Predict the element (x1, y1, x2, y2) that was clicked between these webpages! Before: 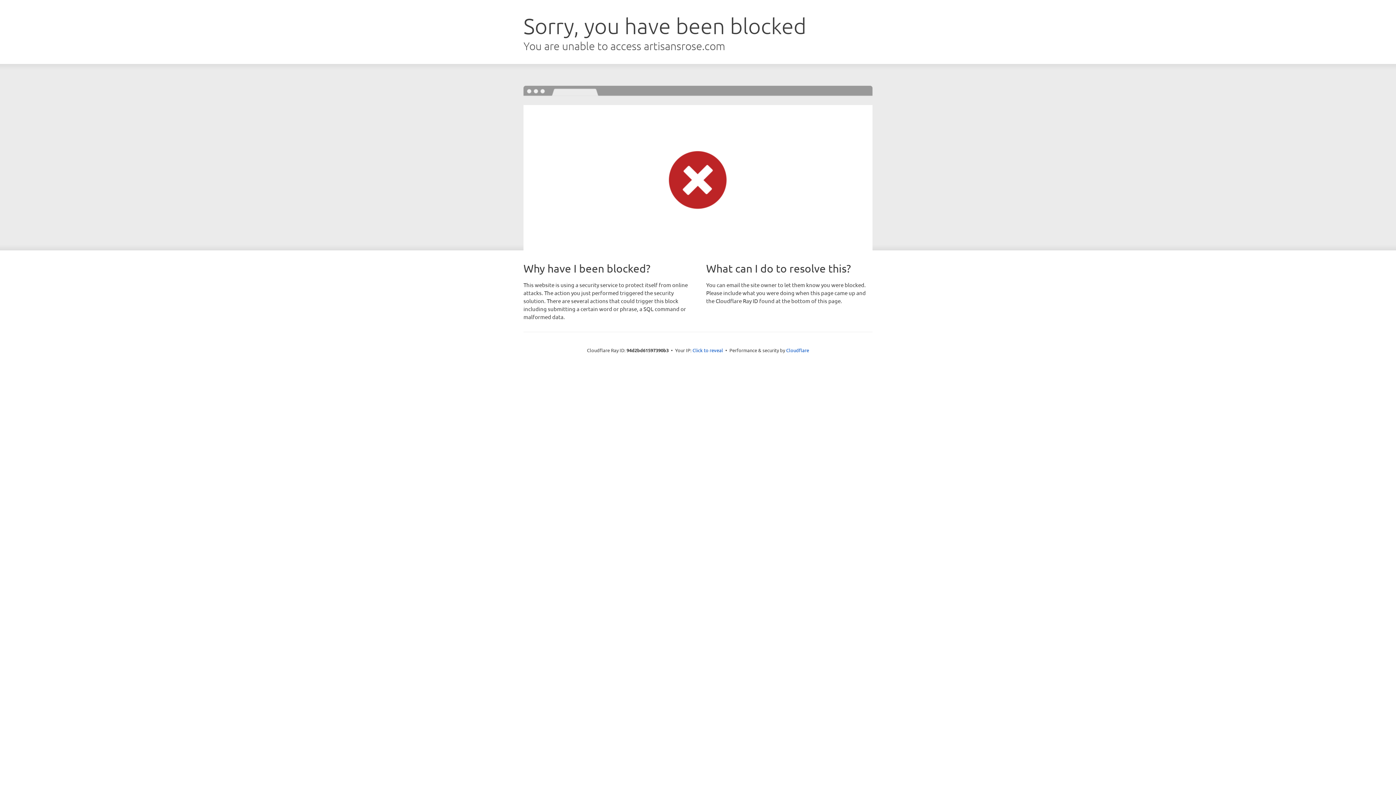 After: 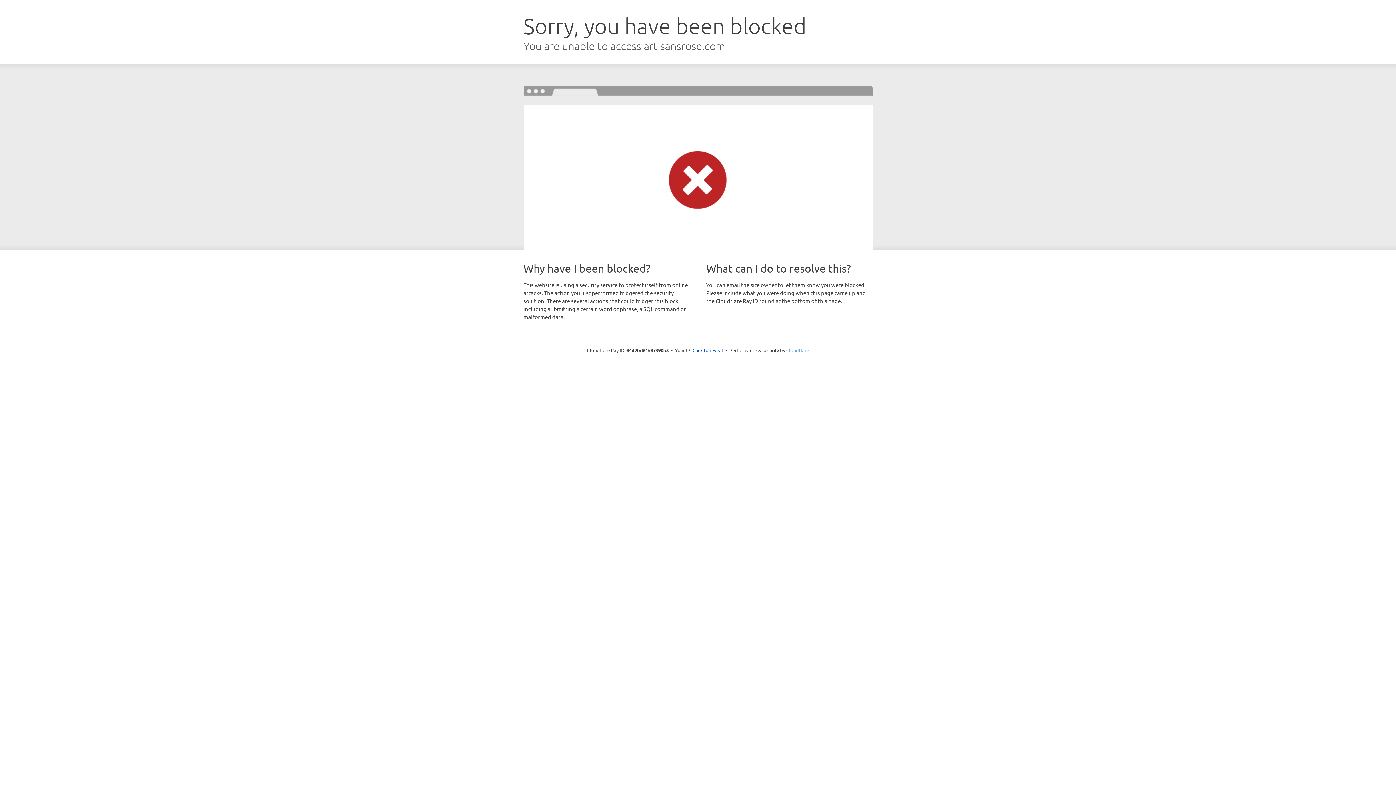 Action: label: Cloudflare bbox: (786, 347, 809, 353)